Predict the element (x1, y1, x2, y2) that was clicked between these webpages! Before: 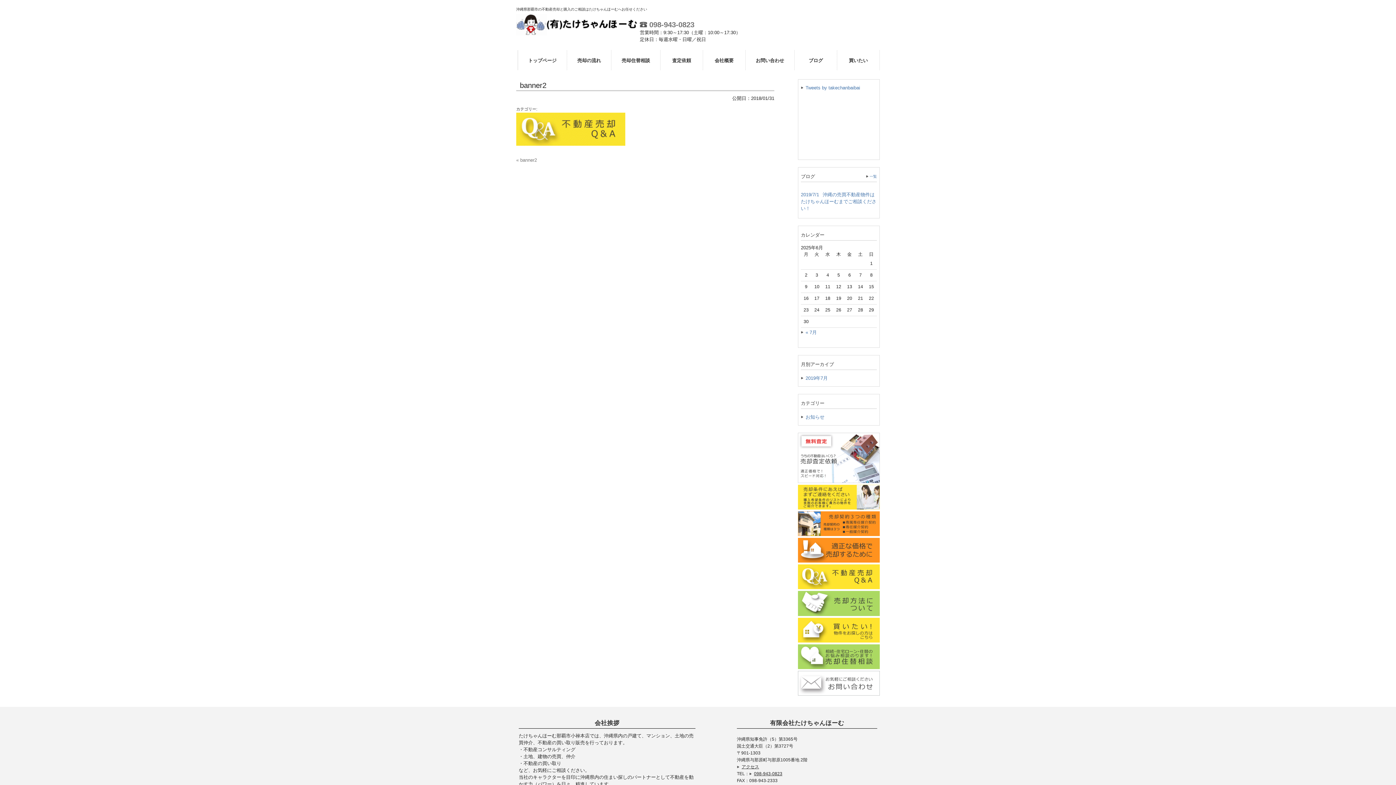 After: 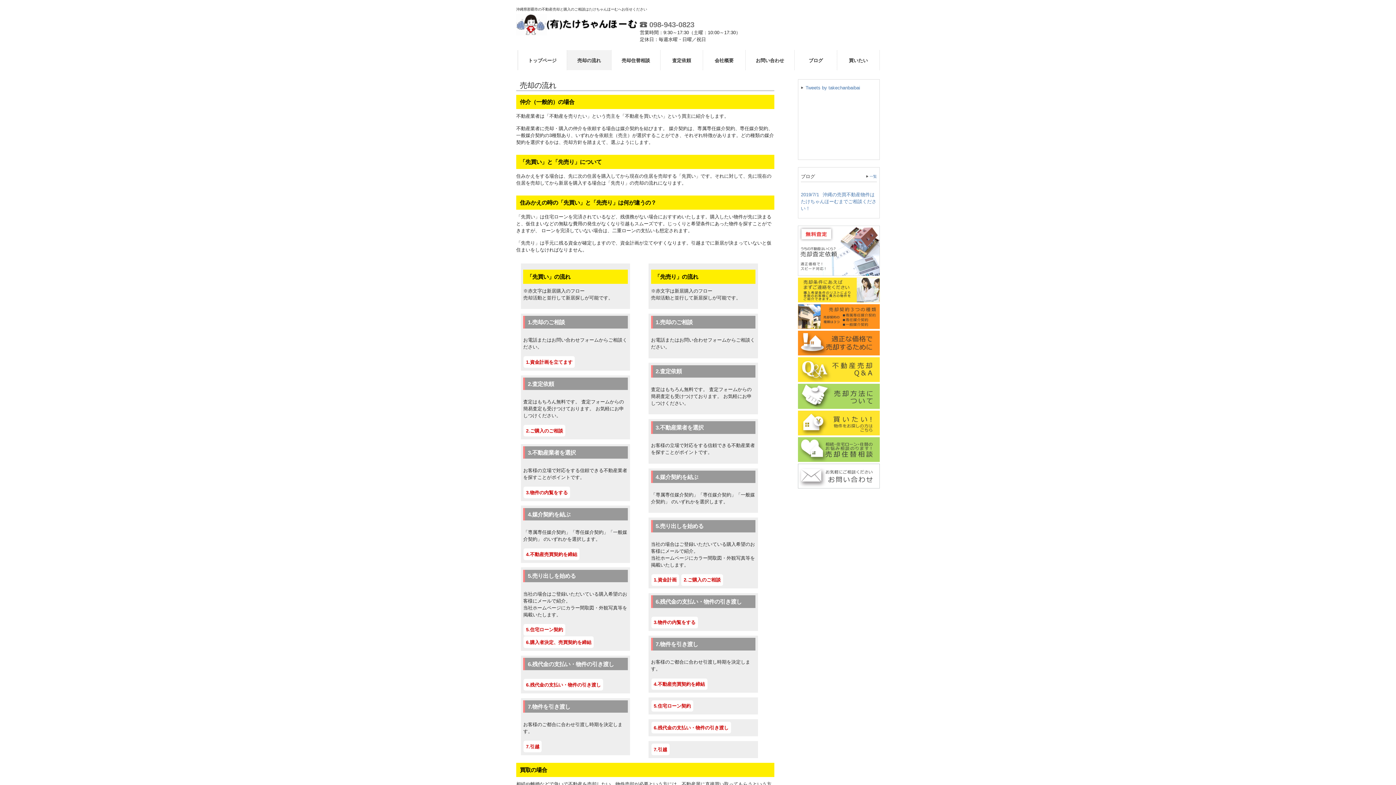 Action: label: 売却の流れ bbox: (567, 50, 611, 70)